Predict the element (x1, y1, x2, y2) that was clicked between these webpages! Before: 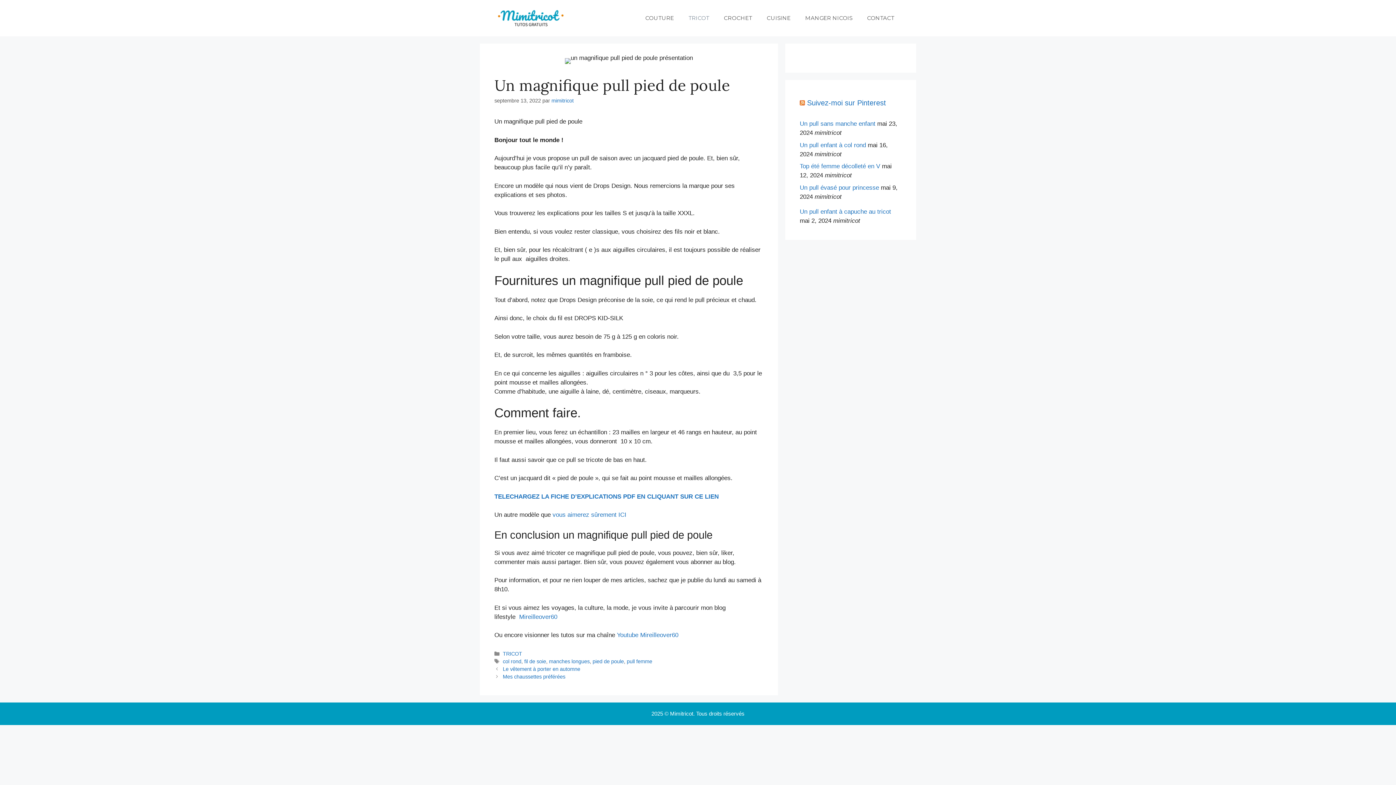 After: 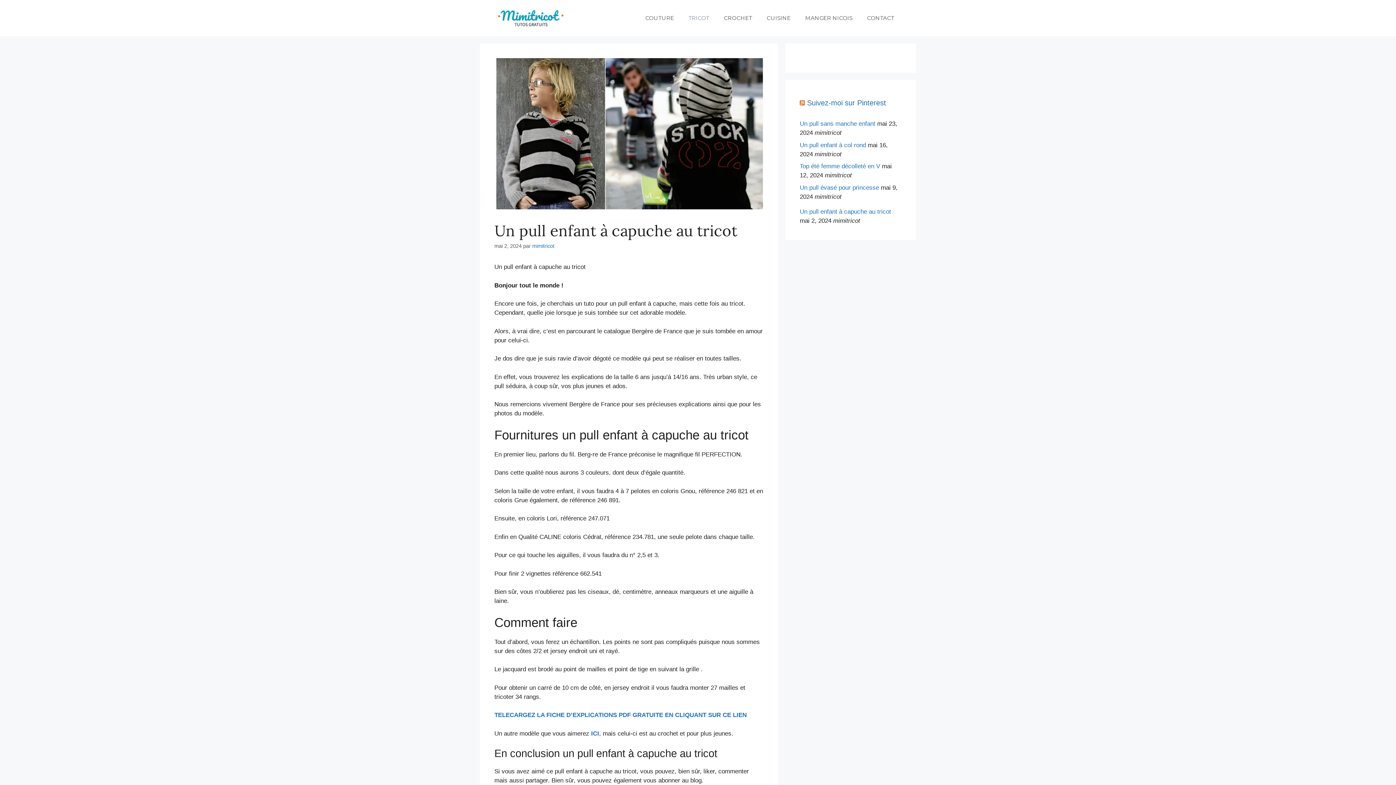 Action: label: Un pull enfant à capuche au tricot bbox: (800, 208, 891, 215)